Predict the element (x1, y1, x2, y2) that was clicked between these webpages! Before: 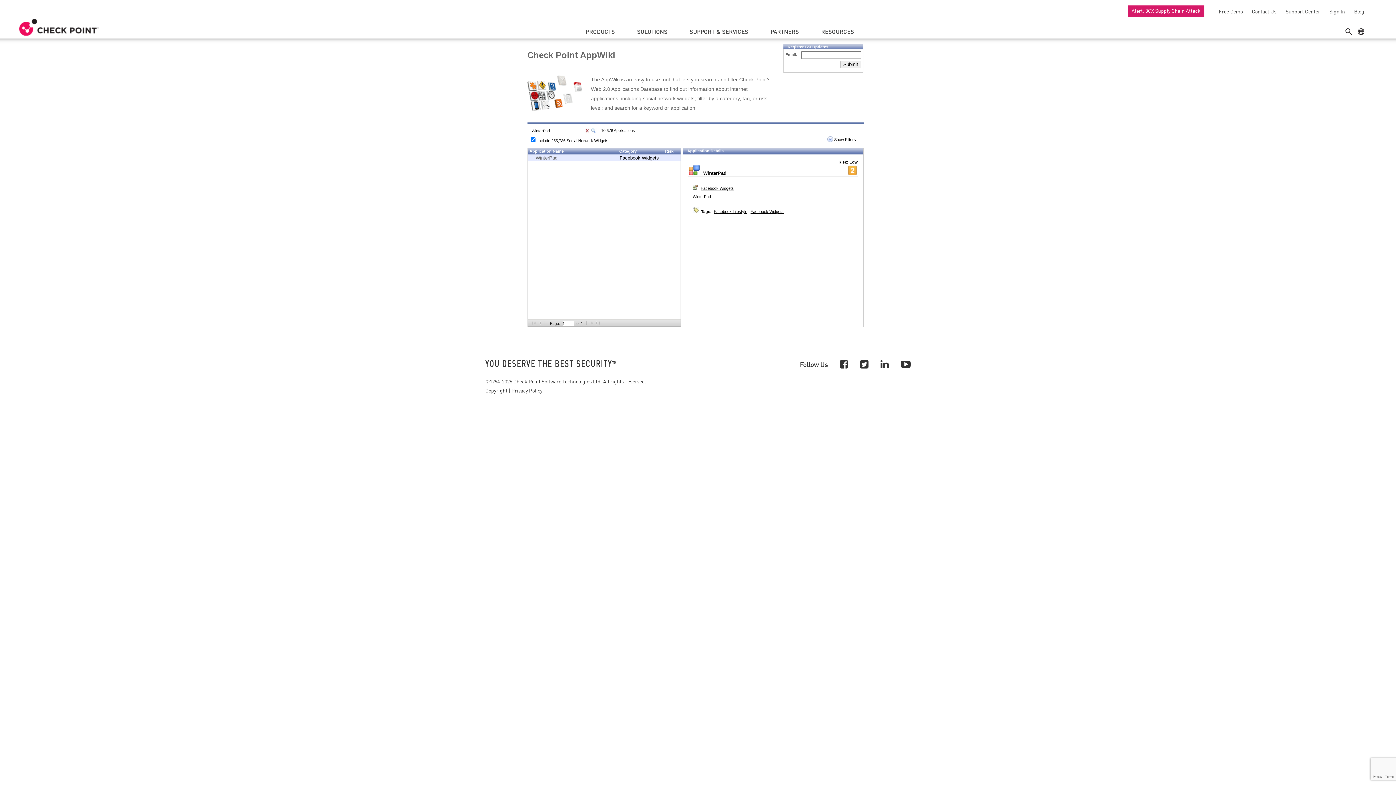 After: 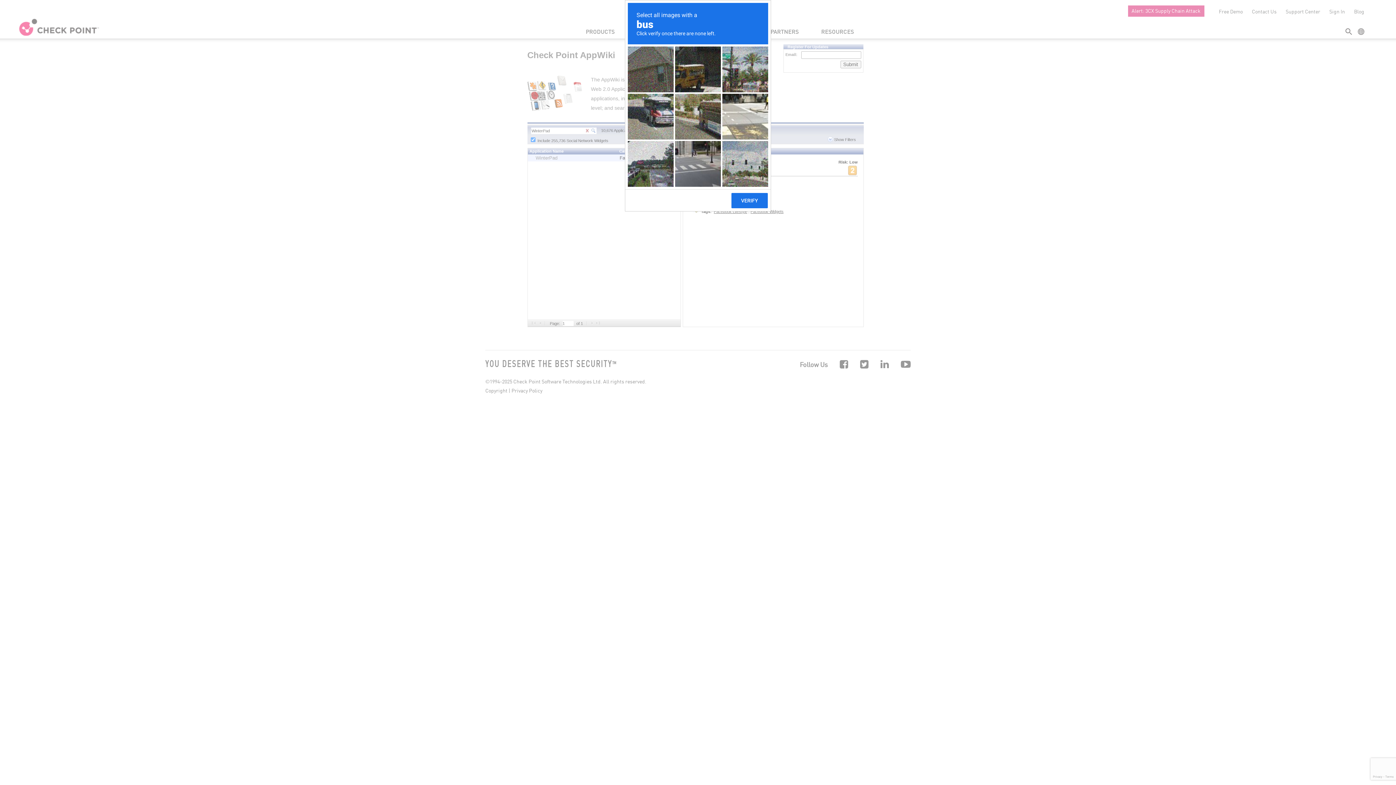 Action: bbox: (840, 60, 861, 68) label: Submit